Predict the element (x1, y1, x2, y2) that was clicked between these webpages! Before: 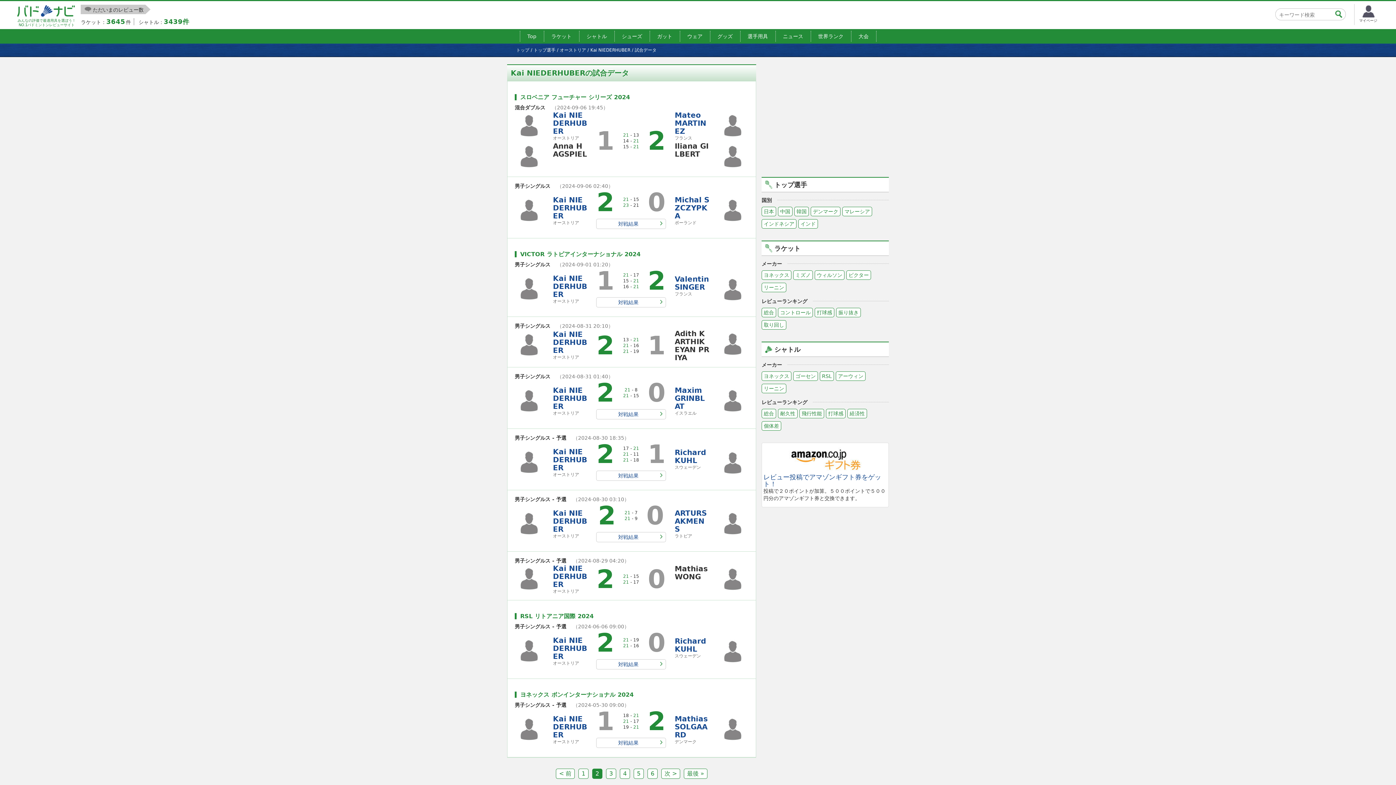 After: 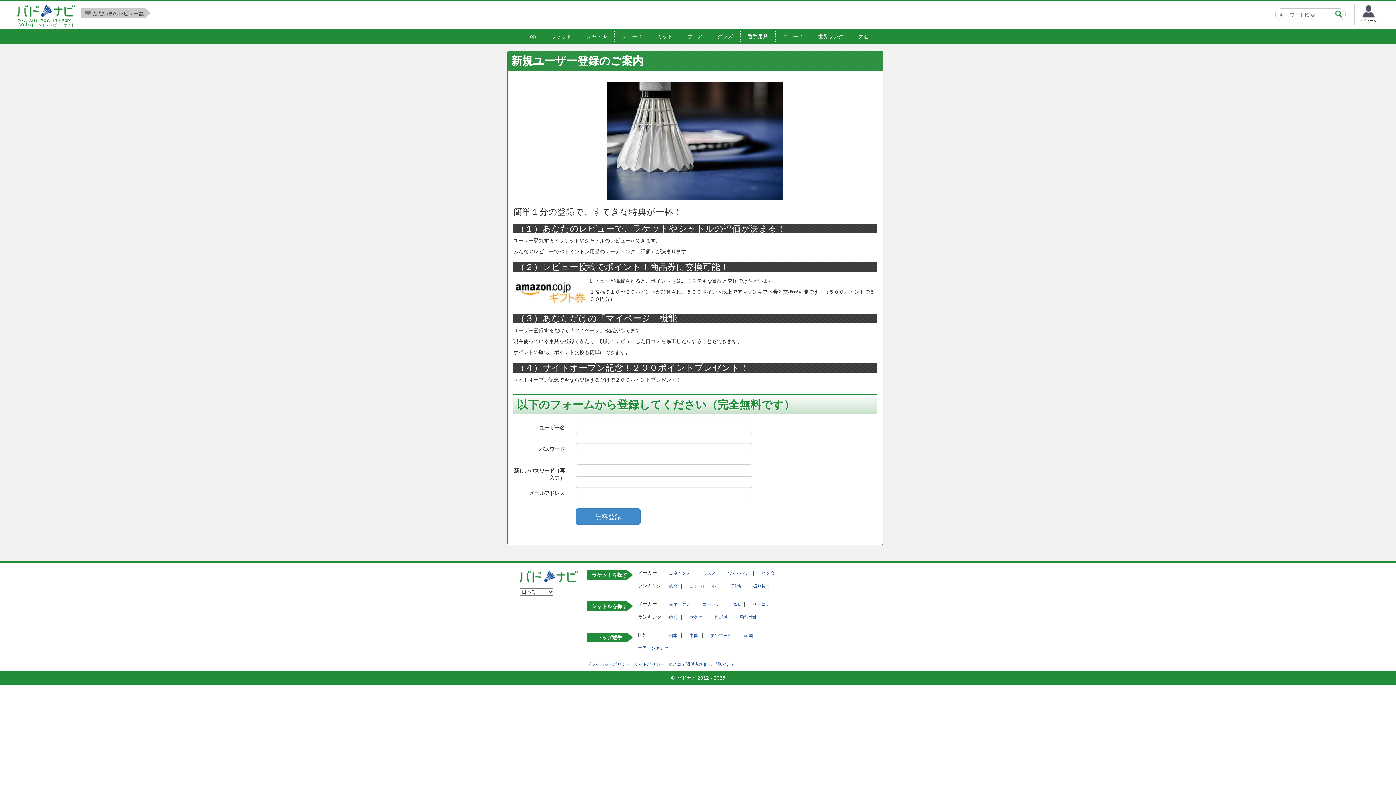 Action: label: レビュー投稿でアマゾンギフト券をゲット！ bbox: (763, 473, 887, 487)